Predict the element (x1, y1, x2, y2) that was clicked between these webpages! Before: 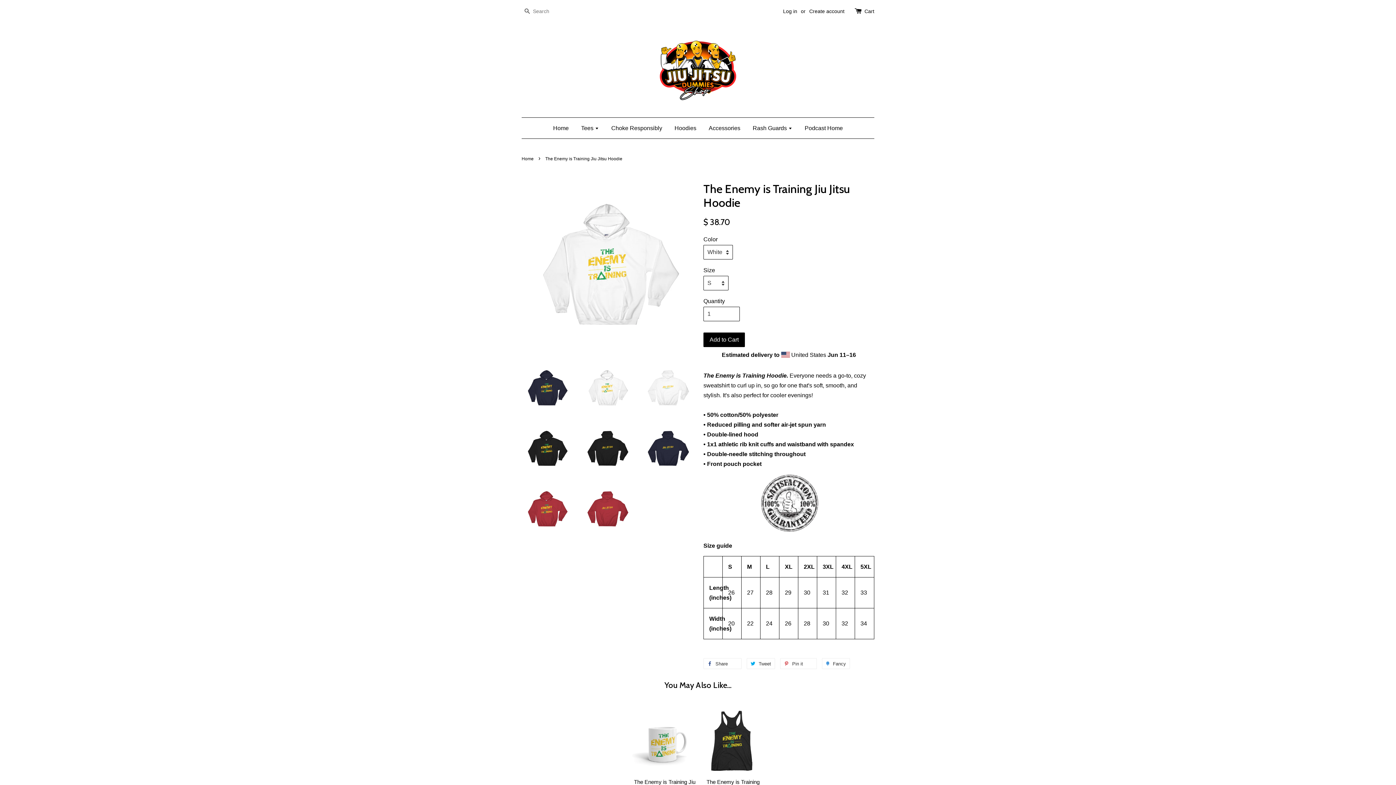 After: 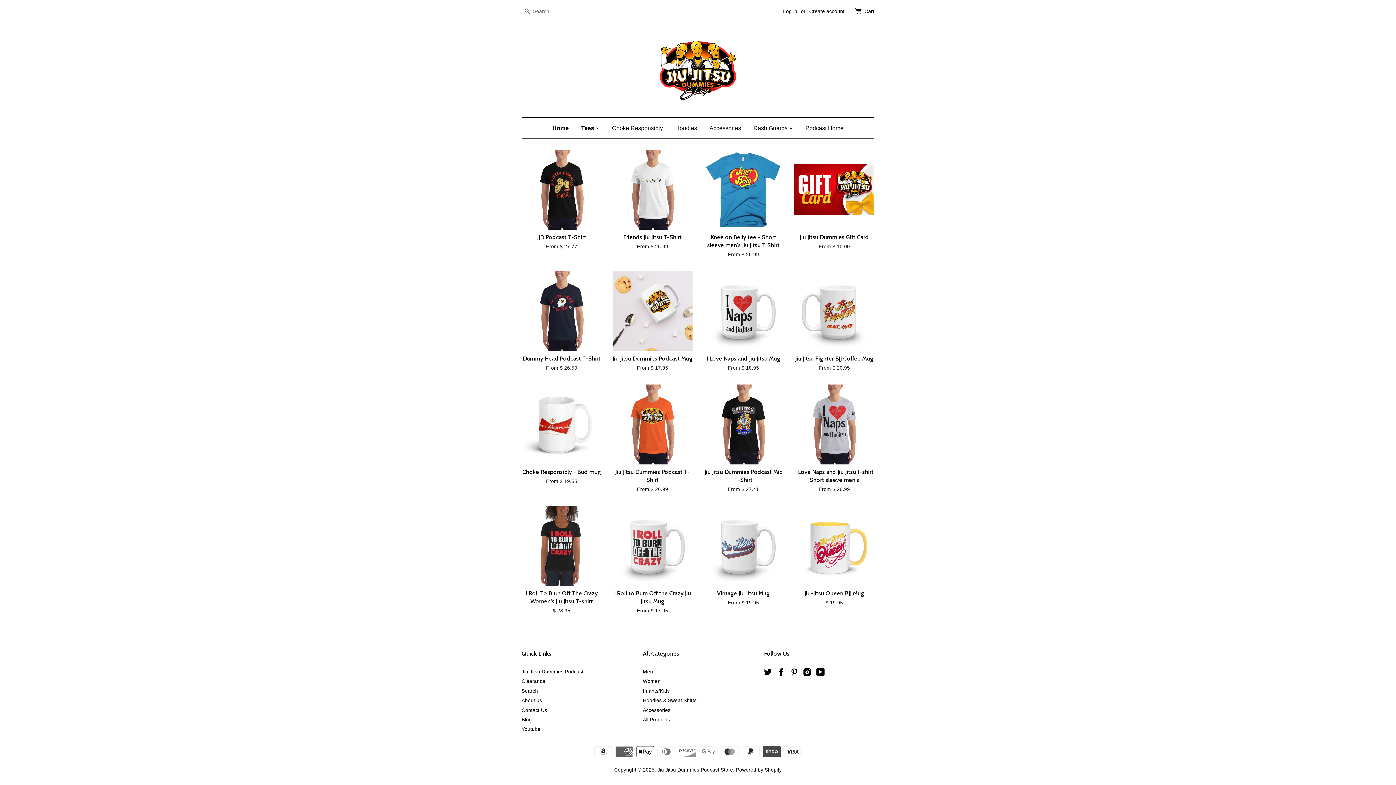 Action: bbox: (652, 33, 743, 106)